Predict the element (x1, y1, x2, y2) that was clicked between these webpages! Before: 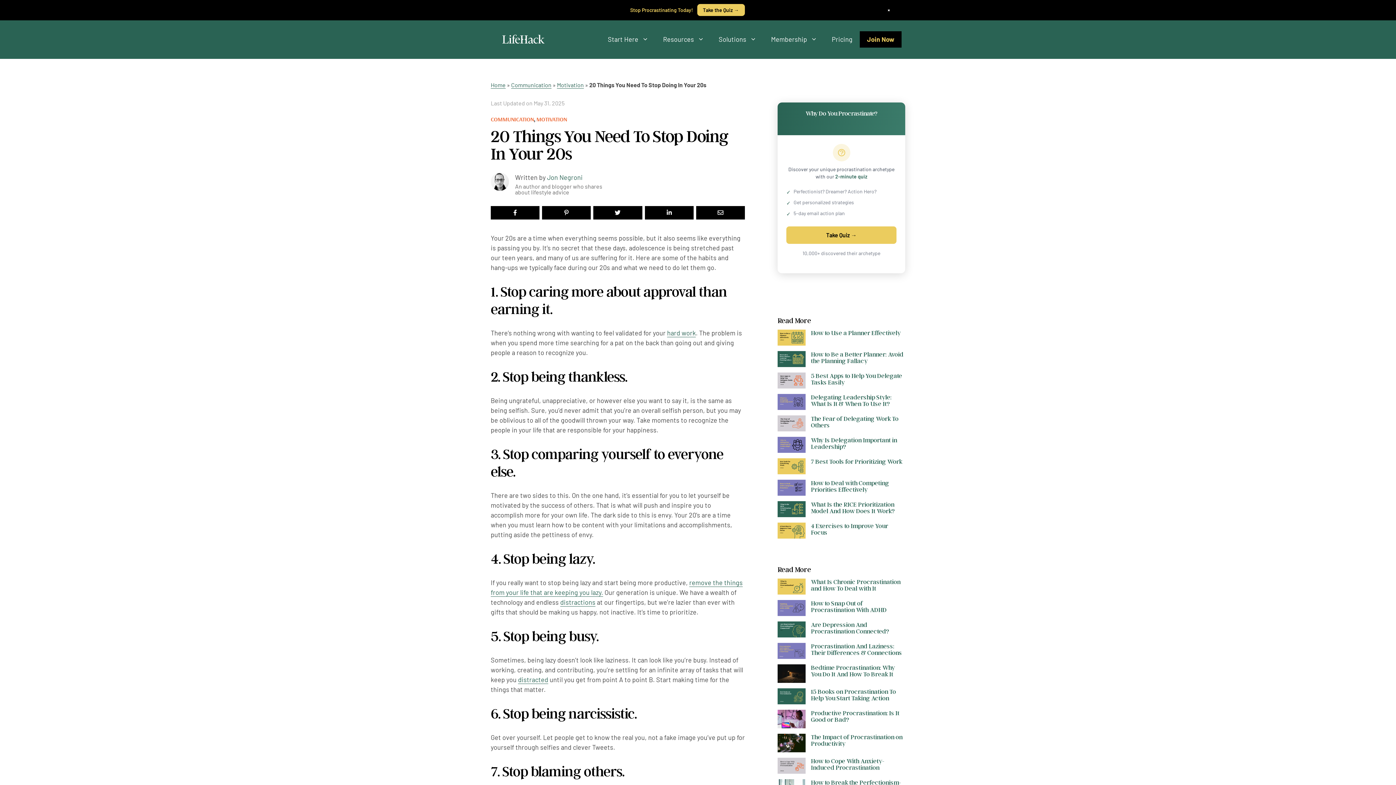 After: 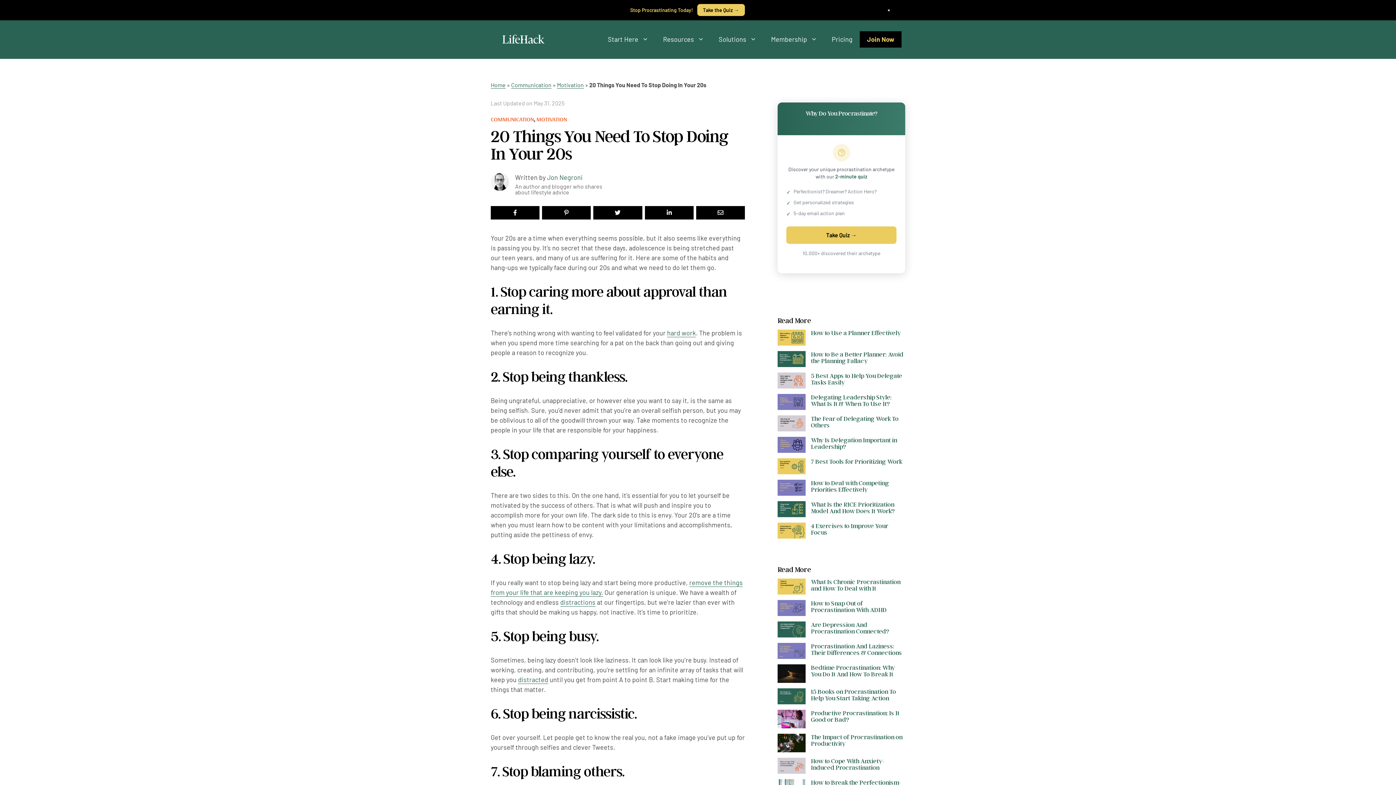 Action: bbox: (795, 243, 811, 259) label: +